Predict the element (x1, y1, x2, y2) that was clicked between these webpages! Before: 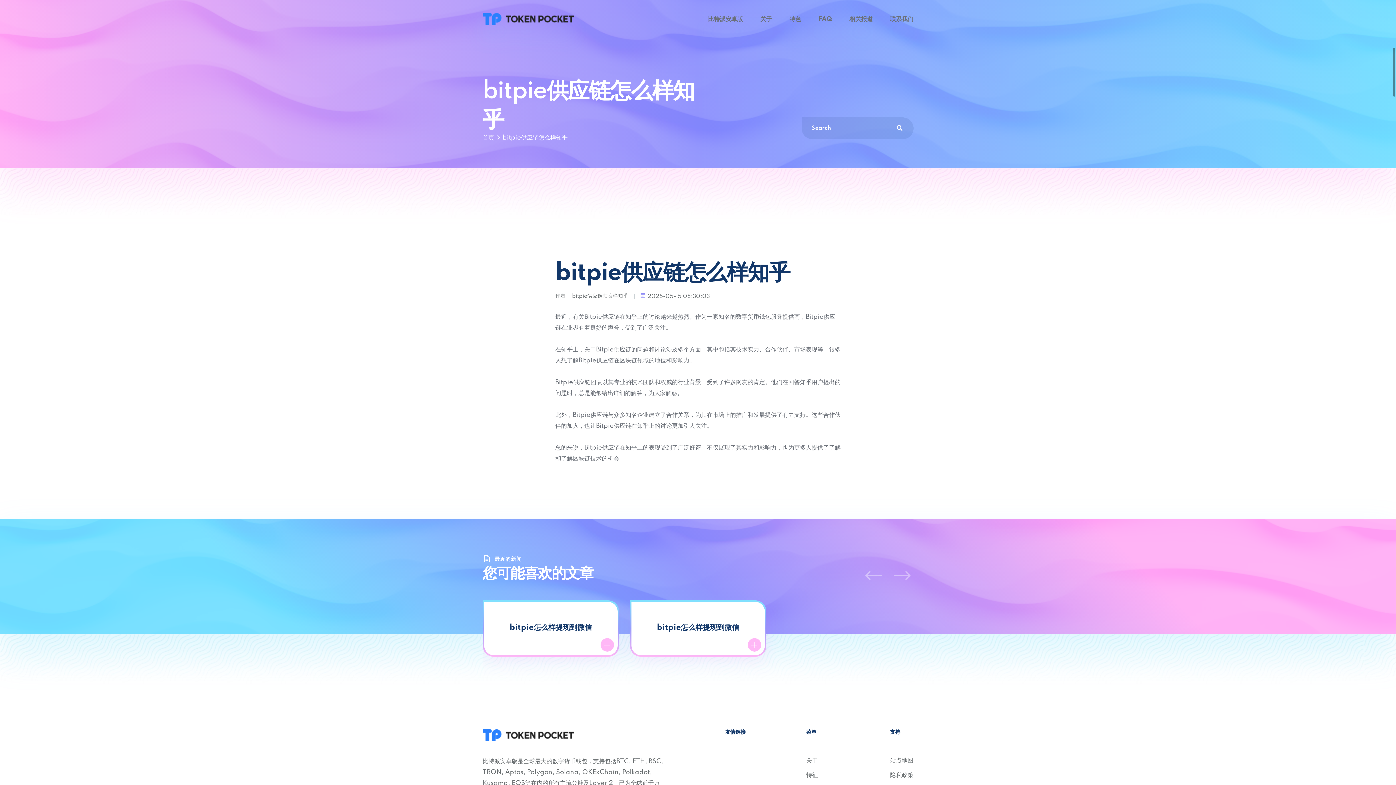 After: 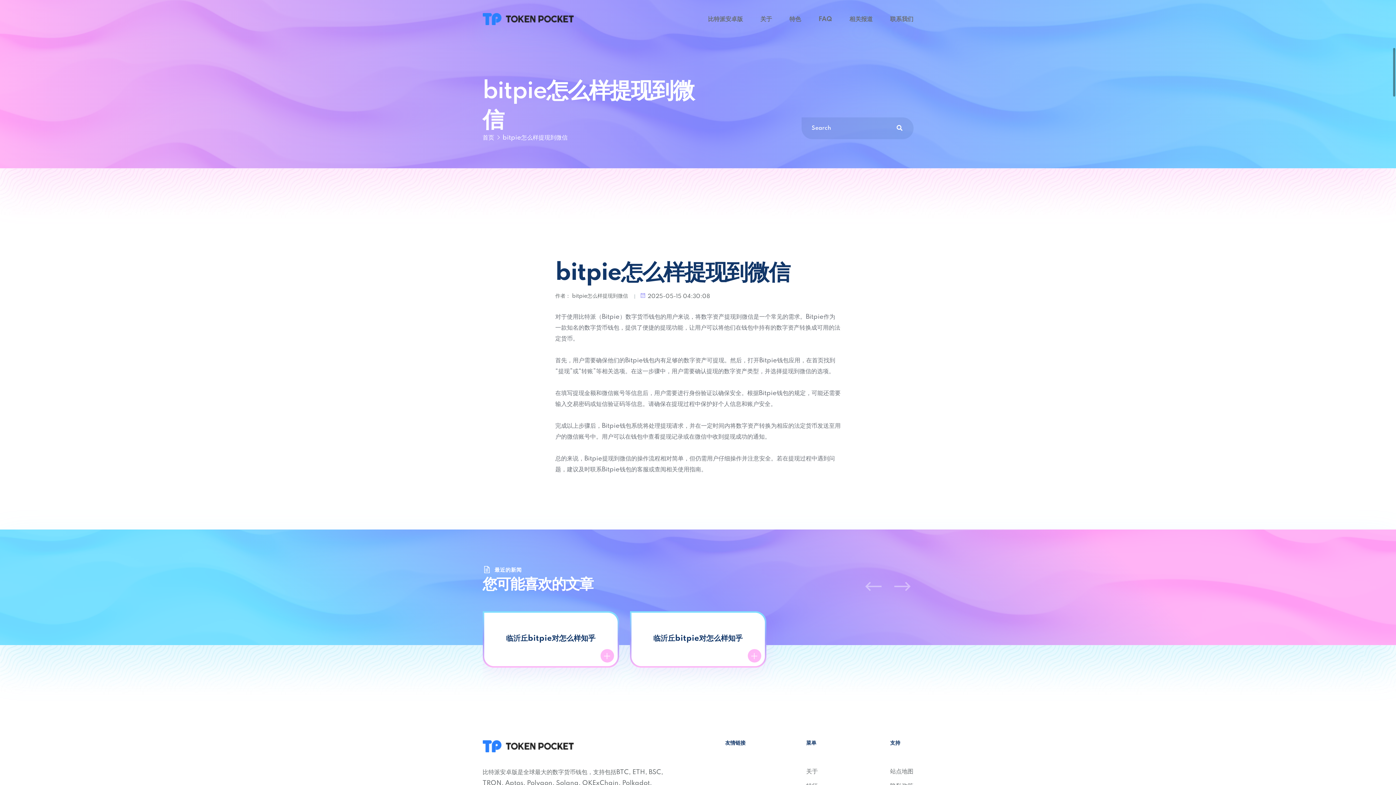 Action: bbox: (640, 622, 755, 633) label: bitpie怎么样提现到微信